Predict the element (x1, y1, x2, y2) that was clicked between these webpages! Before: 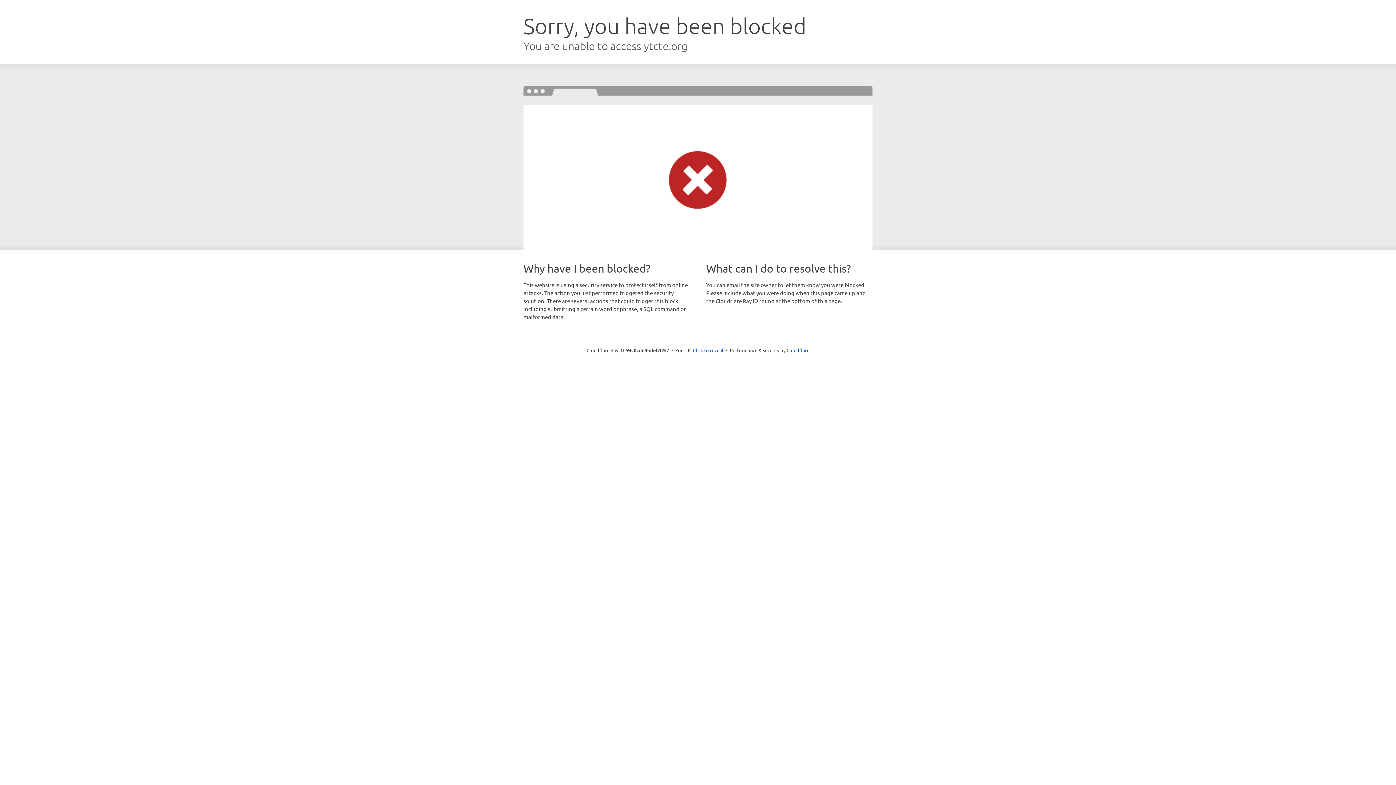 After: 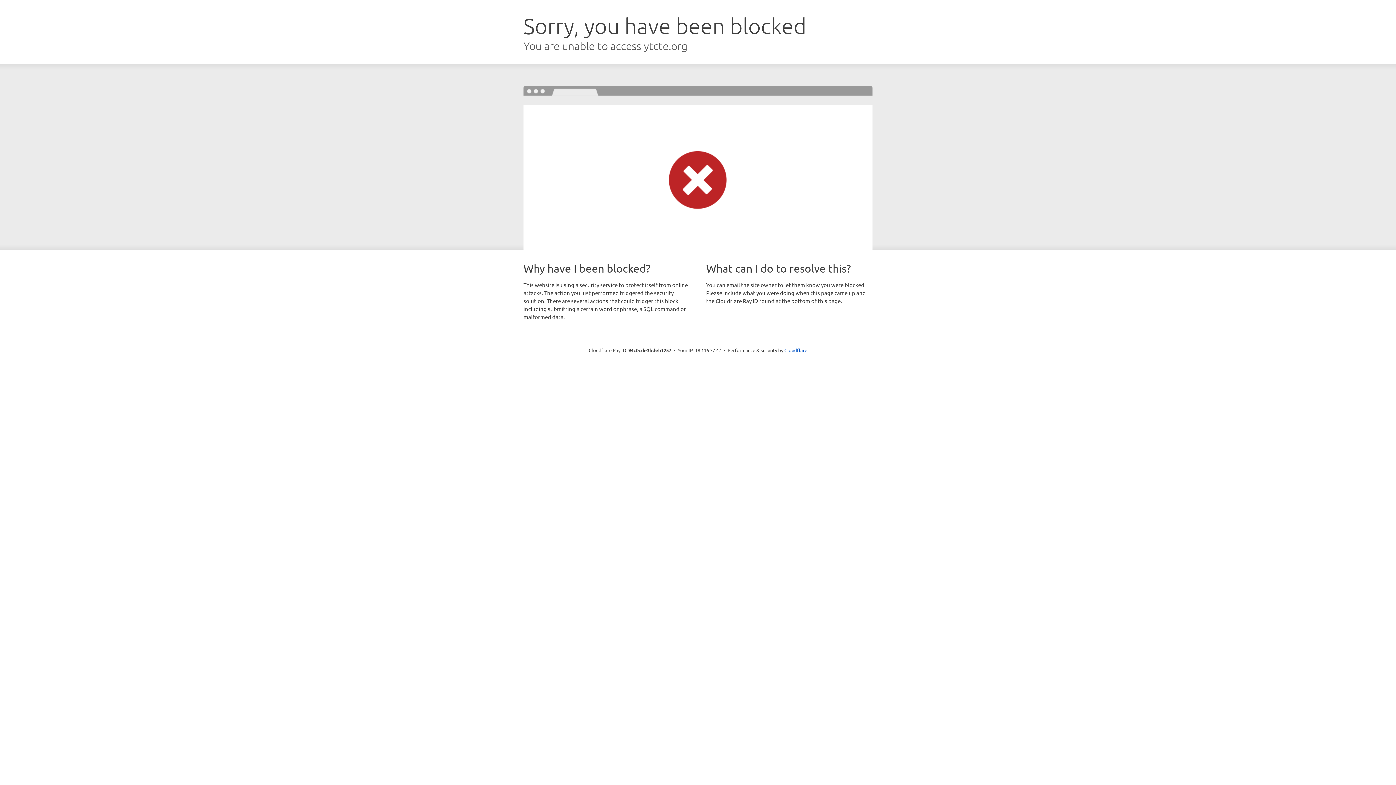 Action: label: Click to reveal bbox: (693, 346, 723, 353)